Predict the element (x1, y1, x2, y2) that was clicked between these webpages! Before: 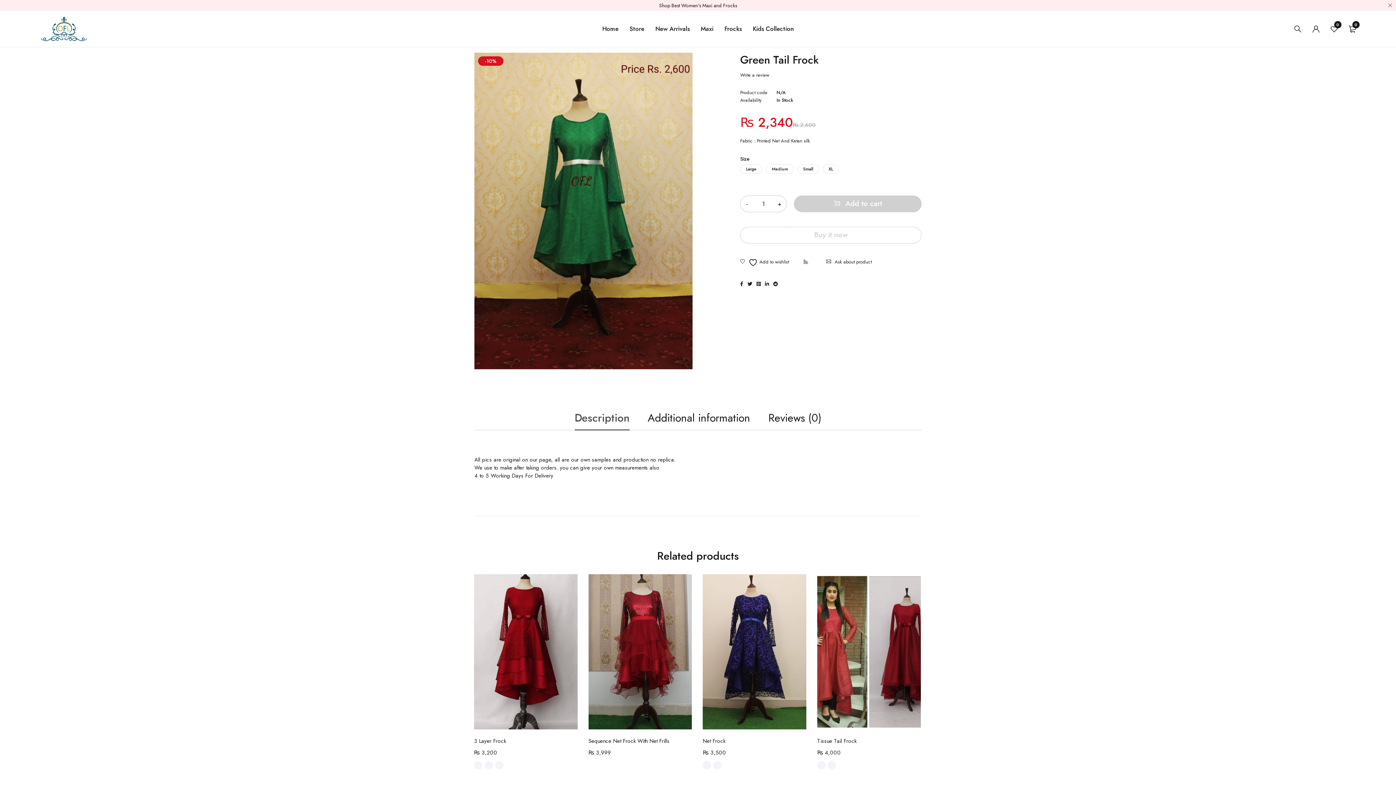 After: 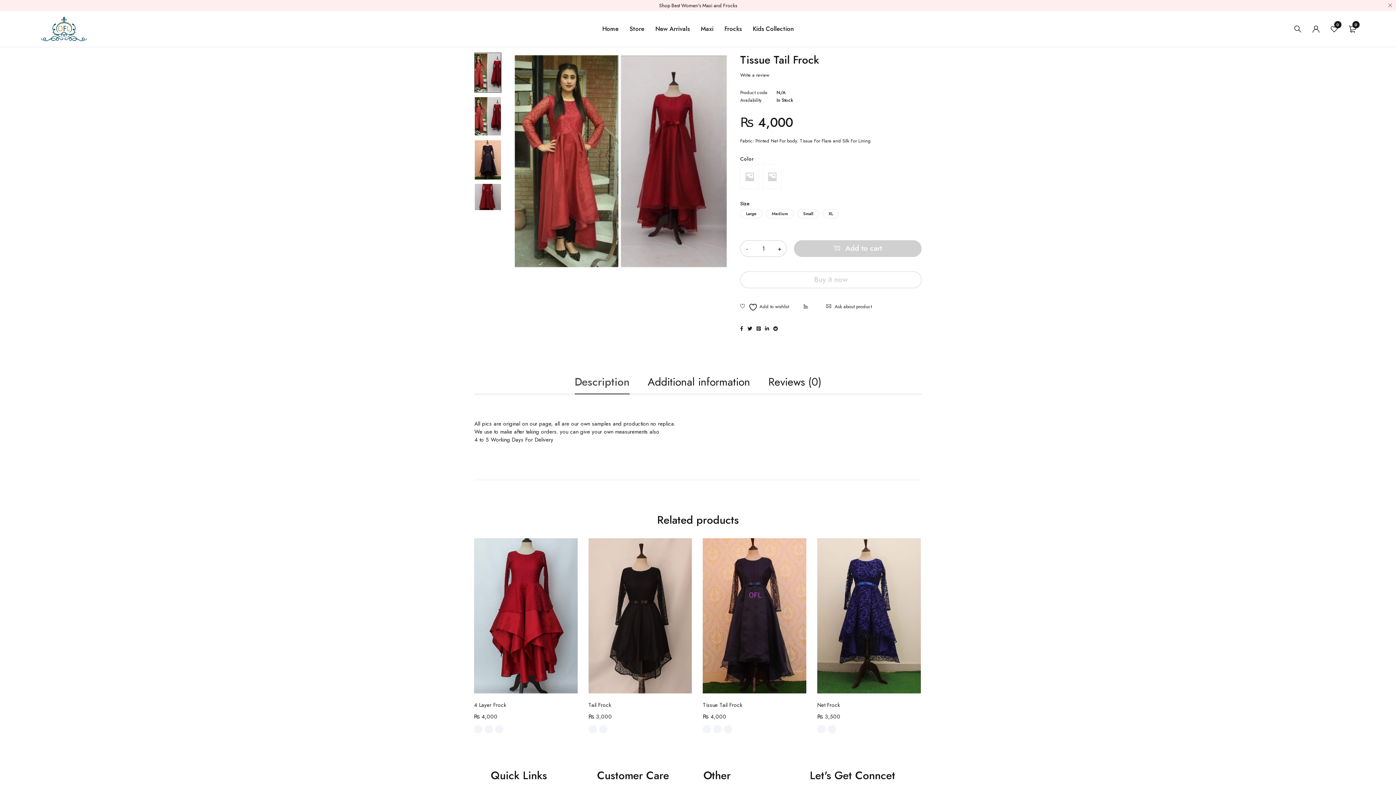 Action: bbox: (817, 574, 921, 729)